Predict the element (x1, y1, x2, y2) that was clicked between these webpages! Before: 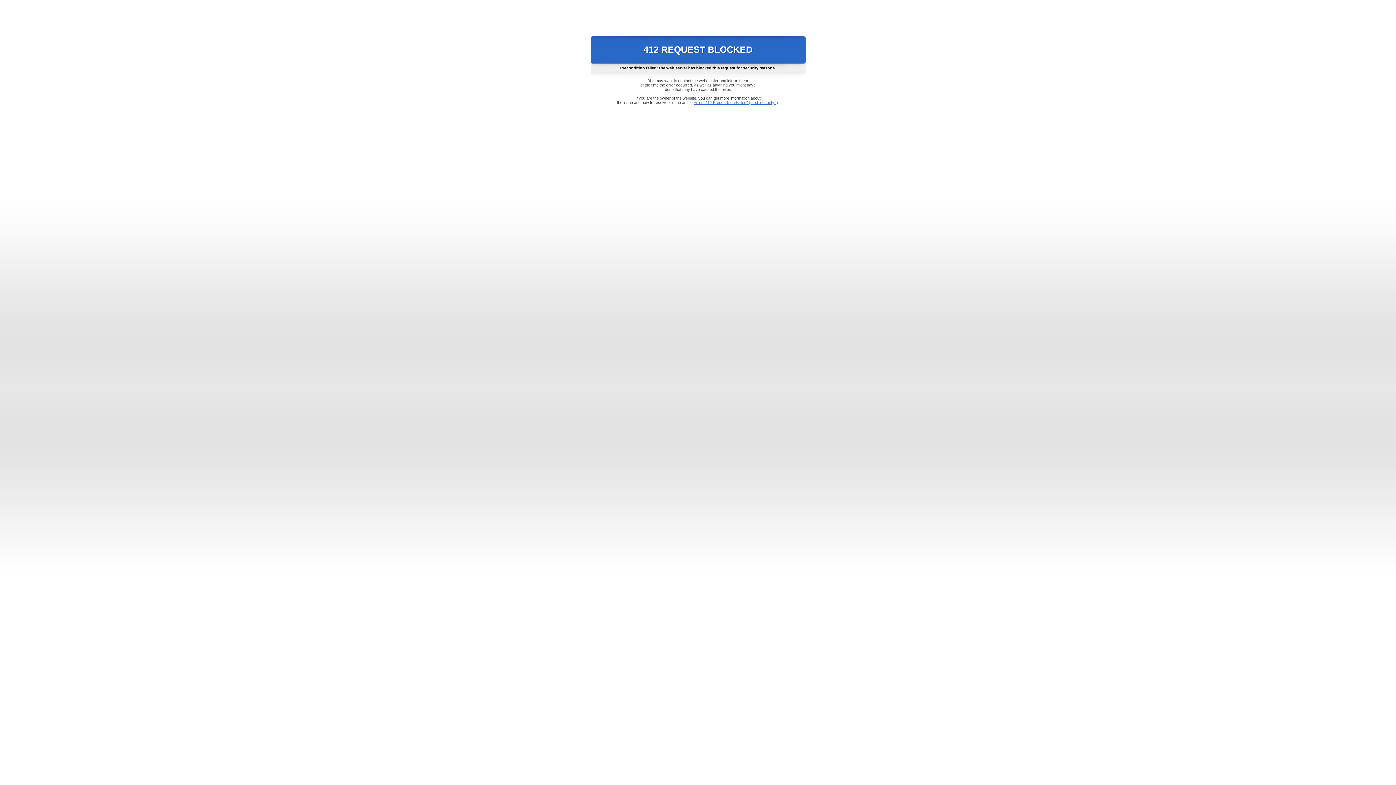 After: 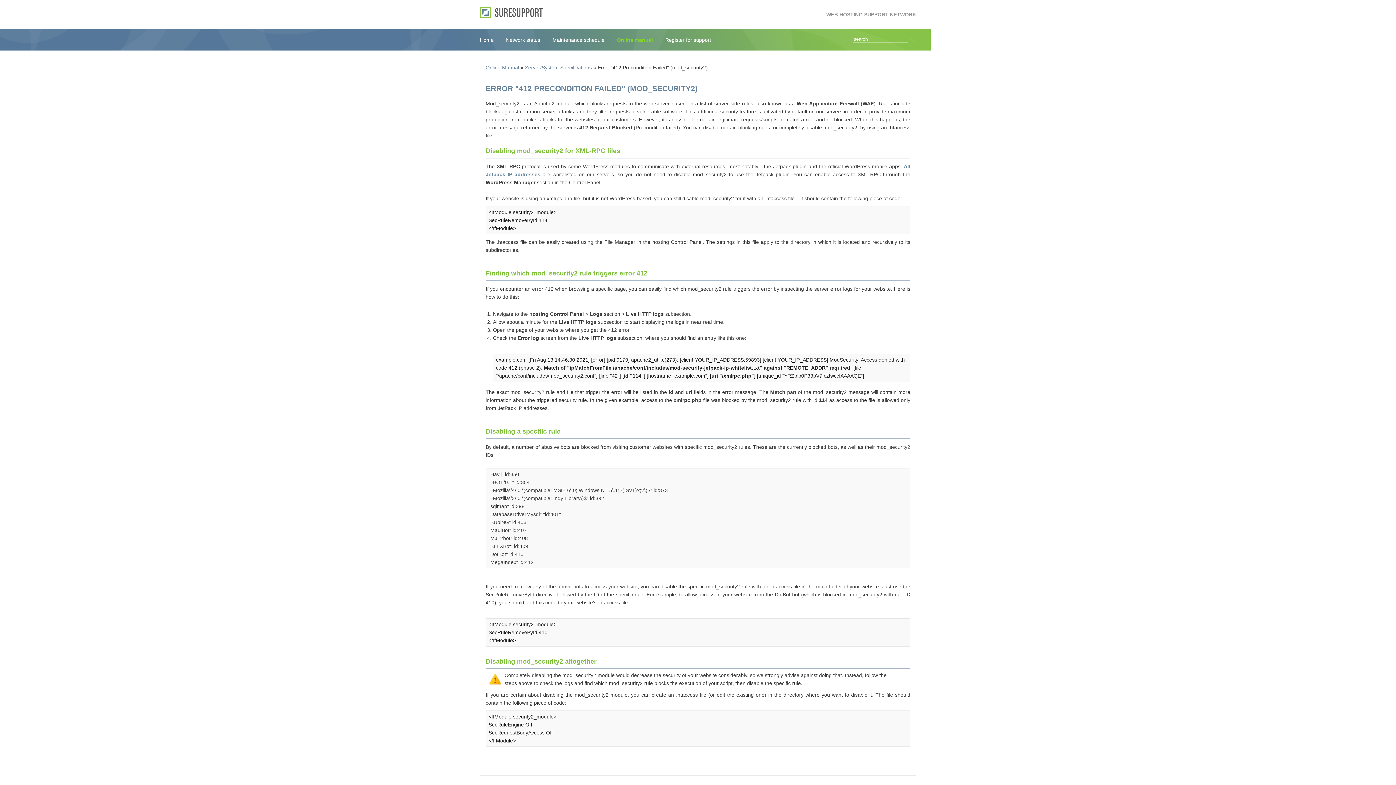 Action: label: Error "412 Precondition Failed" (mod_security2) bbox: (693, 100, 778, 104)